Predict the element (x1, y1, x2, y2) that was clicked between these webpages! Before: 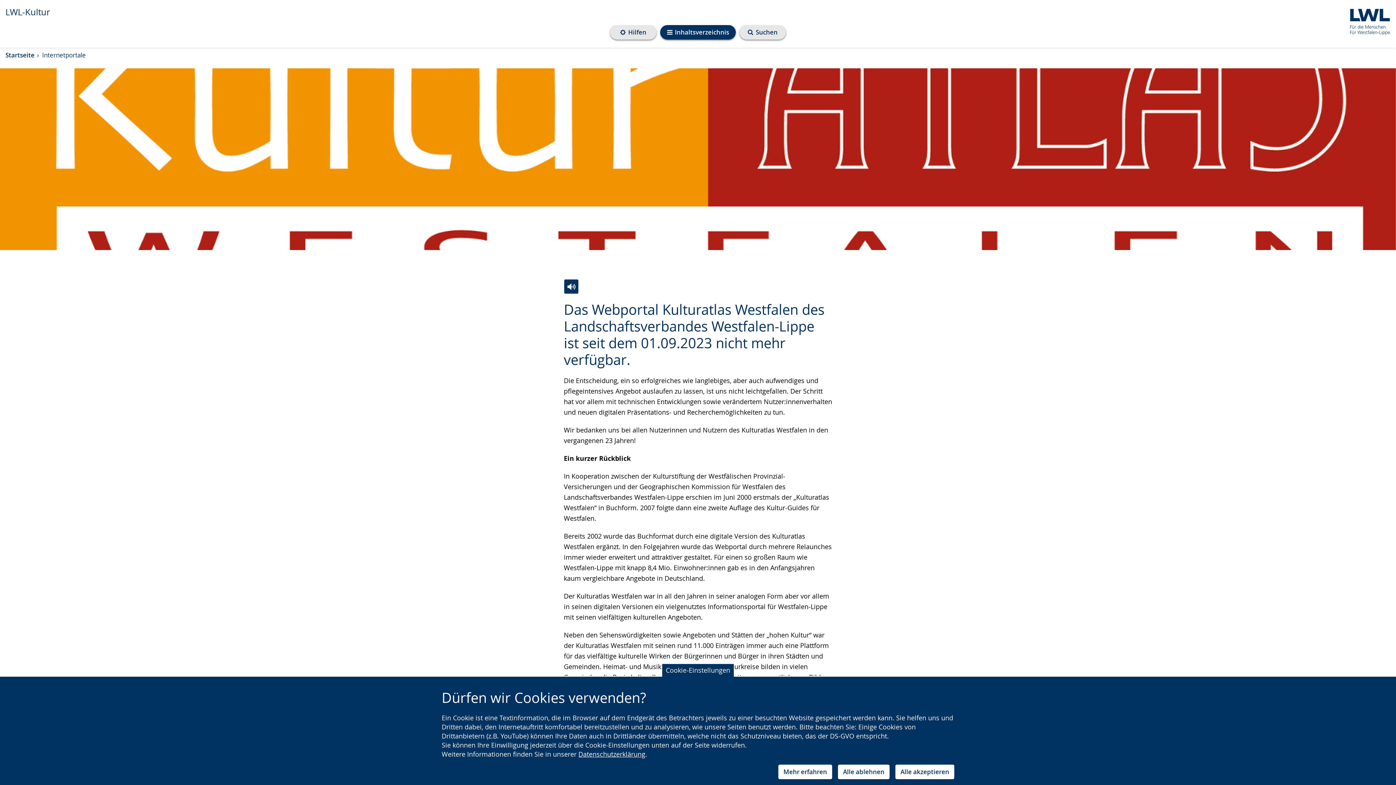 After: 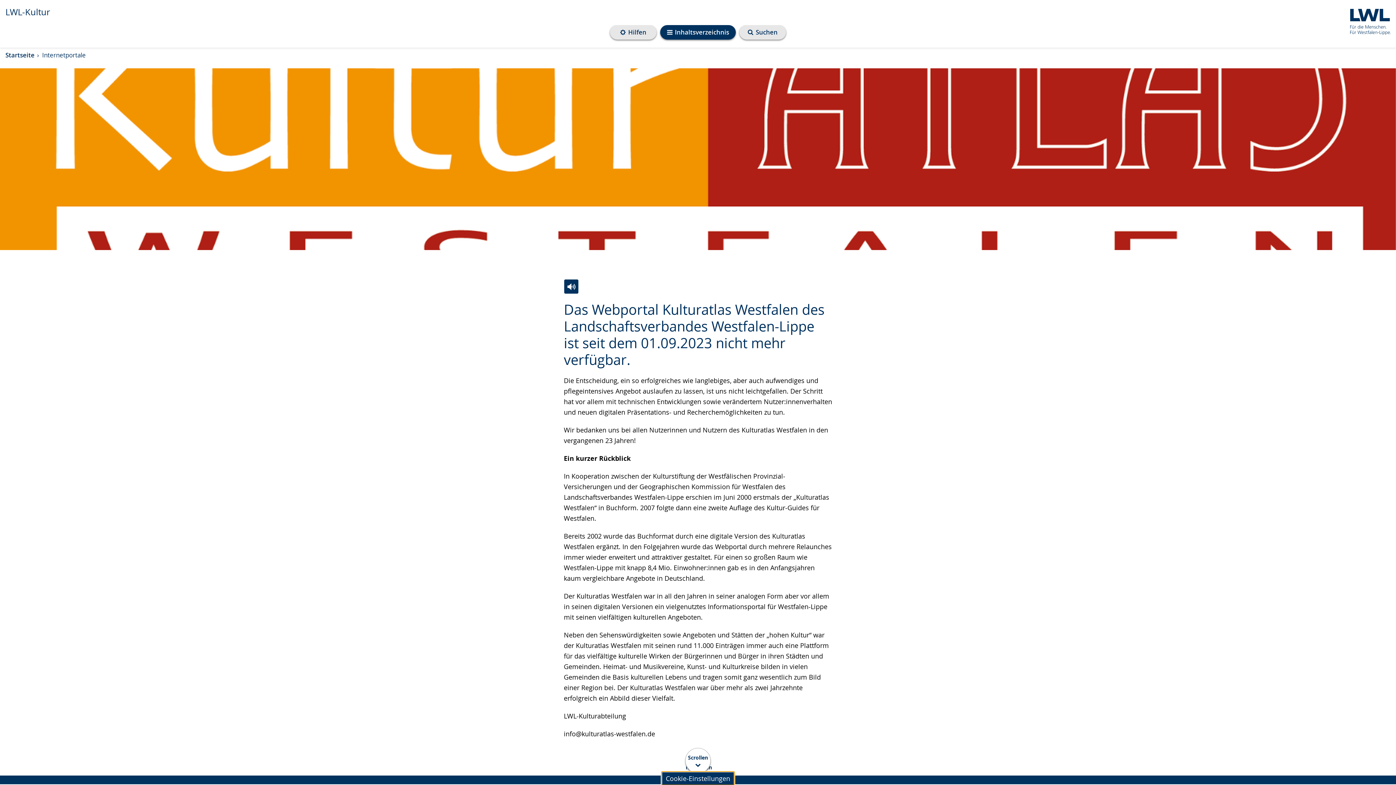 Action: label: Cookie-Einstellungen bbox: (661, 663, 734, 677)